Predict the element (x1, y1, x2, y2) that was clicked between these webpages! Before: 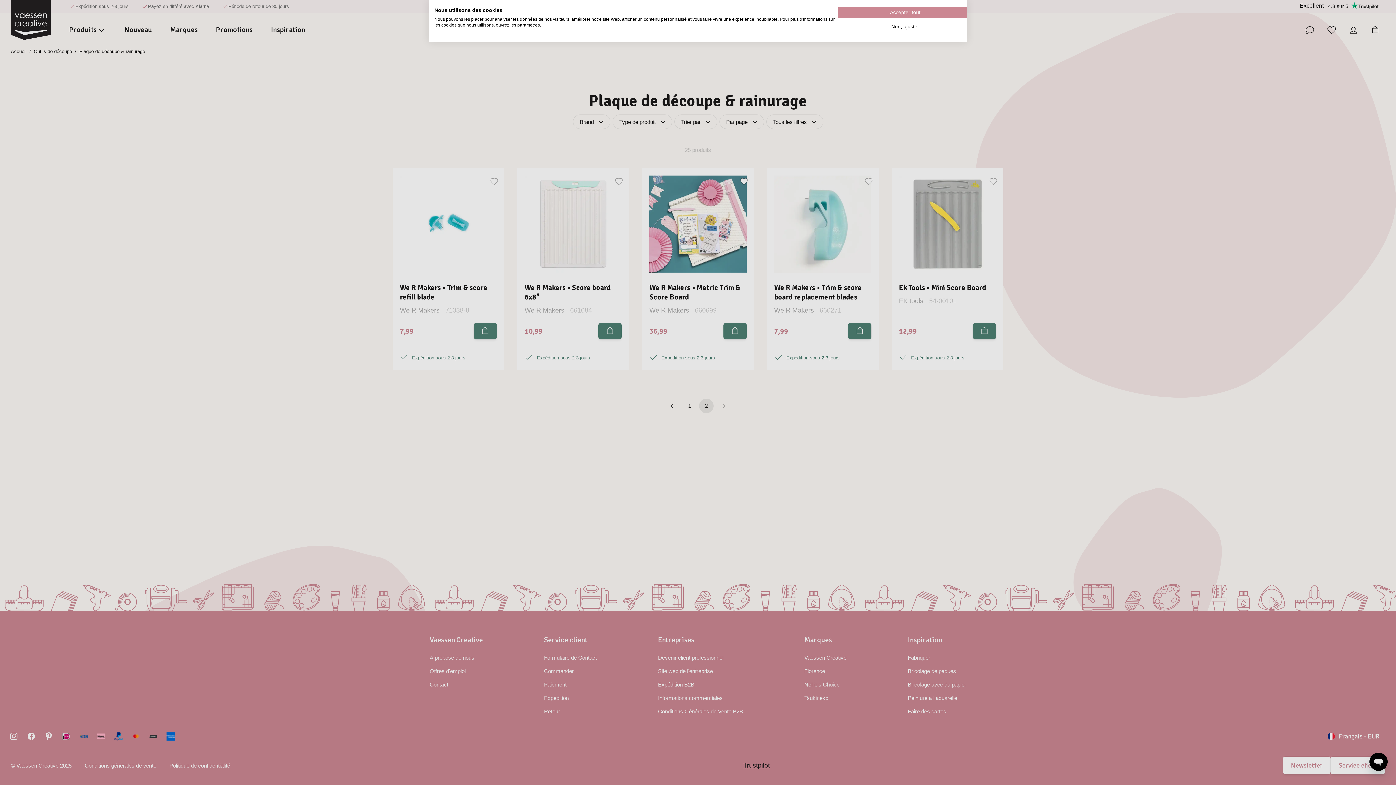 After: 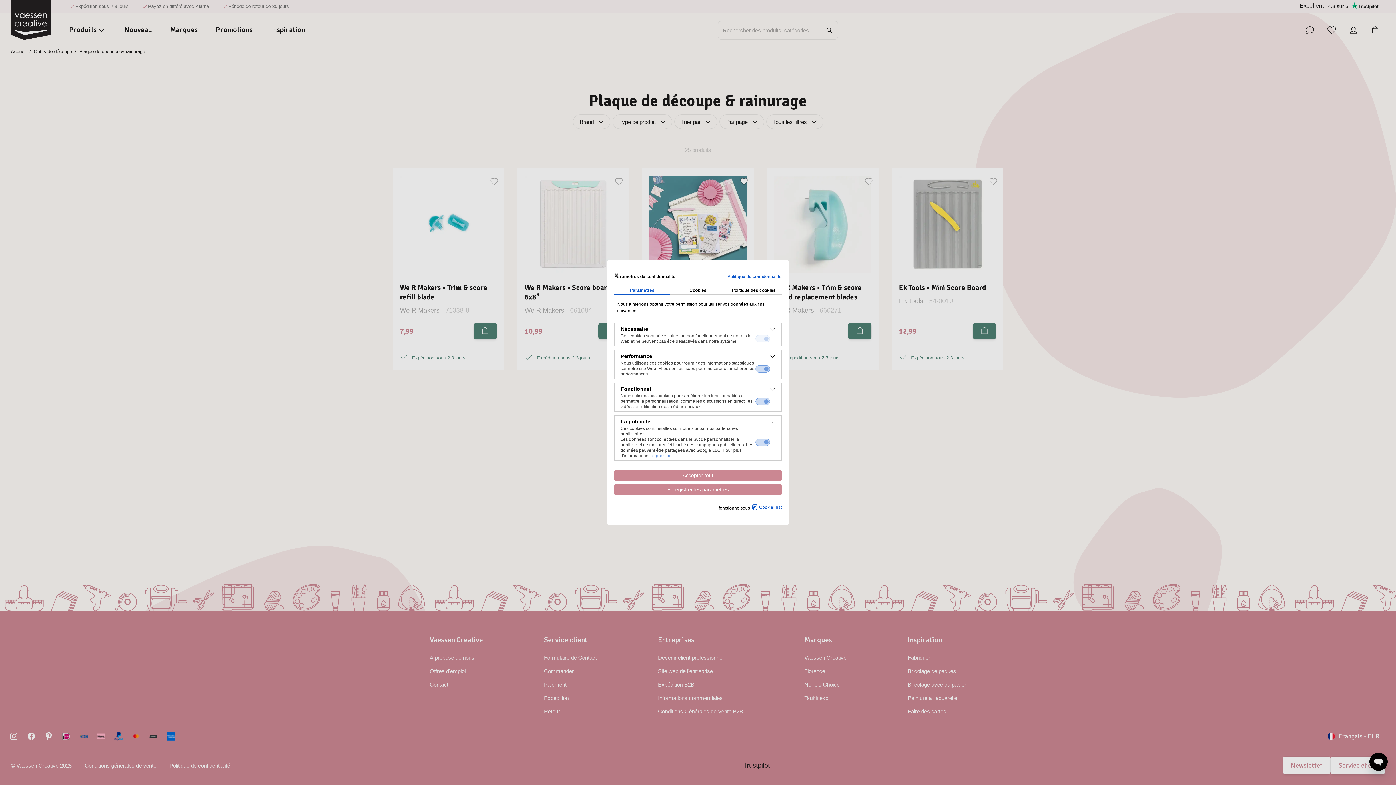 Action: bbox: (838, 21, 972, 32) label: Ajustez les préférences de cookie 